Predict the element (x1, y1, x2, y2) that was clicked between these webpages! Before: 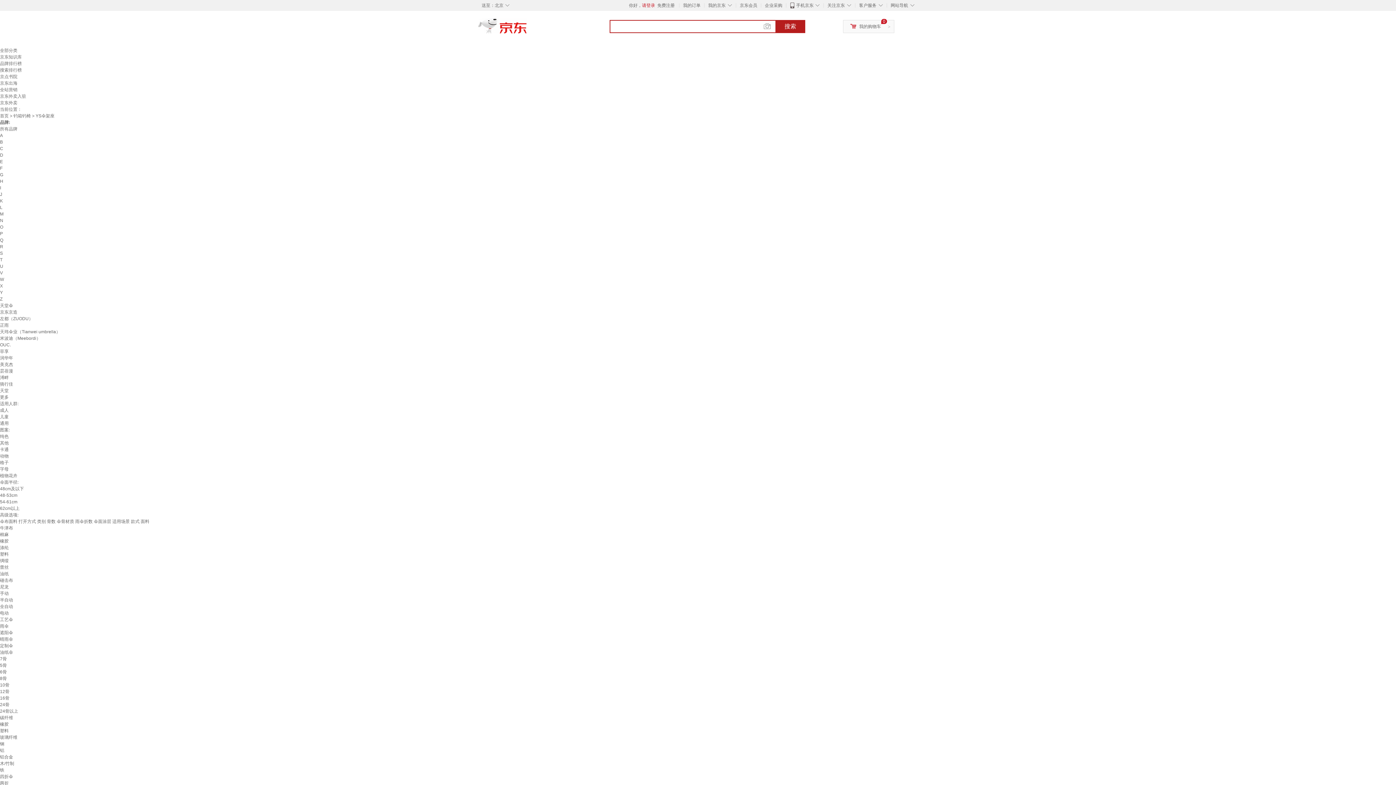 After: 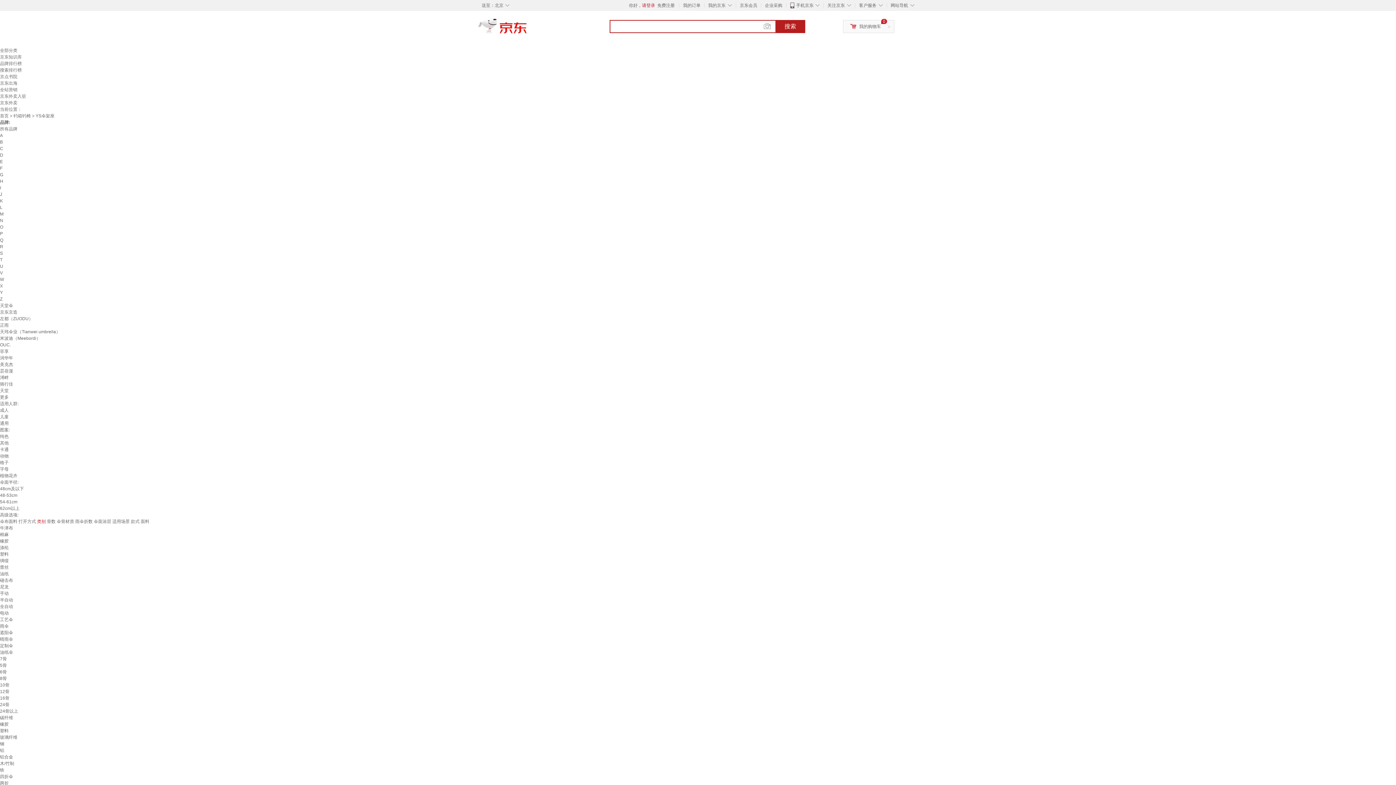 Action: label: 类别 bbox: (37, 519, 45, 524)